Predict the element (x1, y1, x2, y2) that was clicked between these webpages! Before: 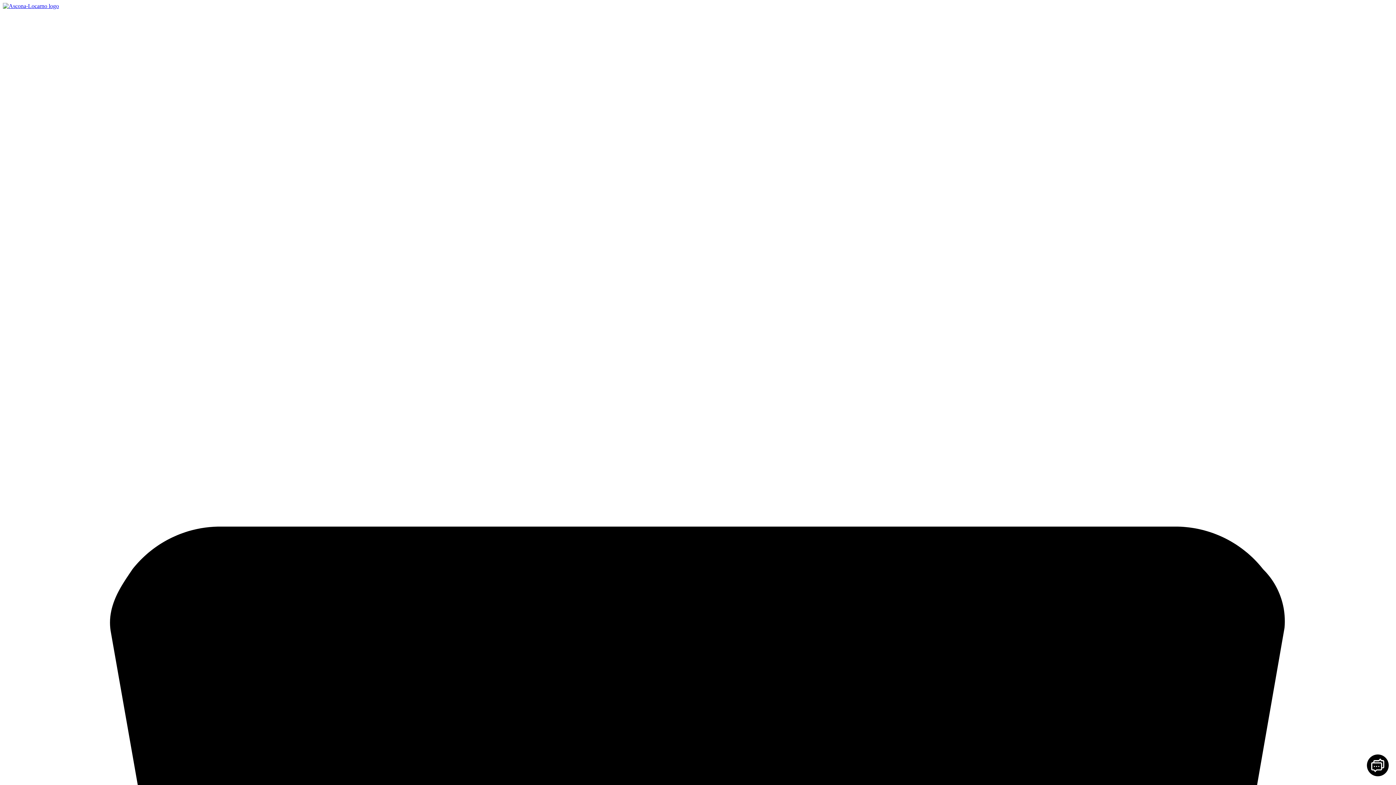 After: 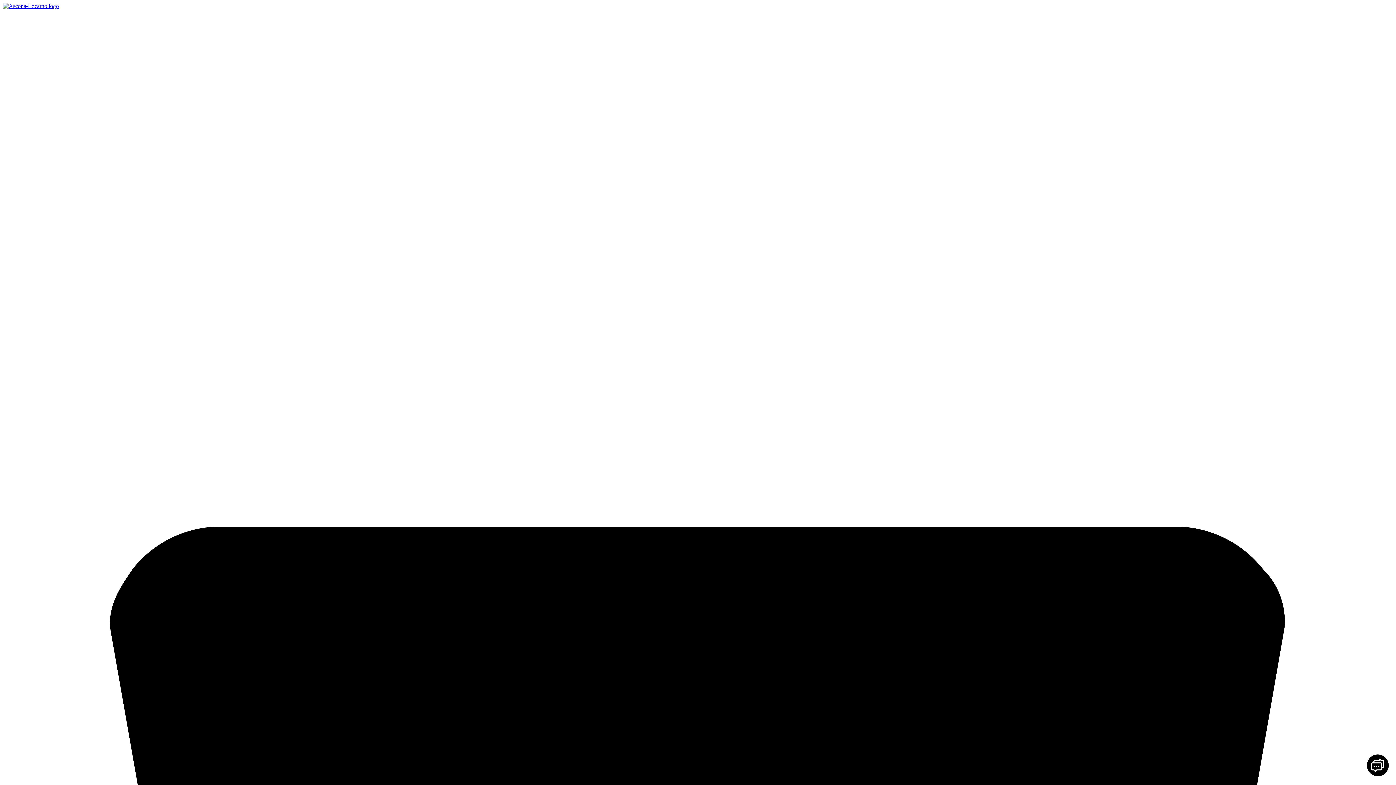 Action: bbox: (2, 2, 58, 9)